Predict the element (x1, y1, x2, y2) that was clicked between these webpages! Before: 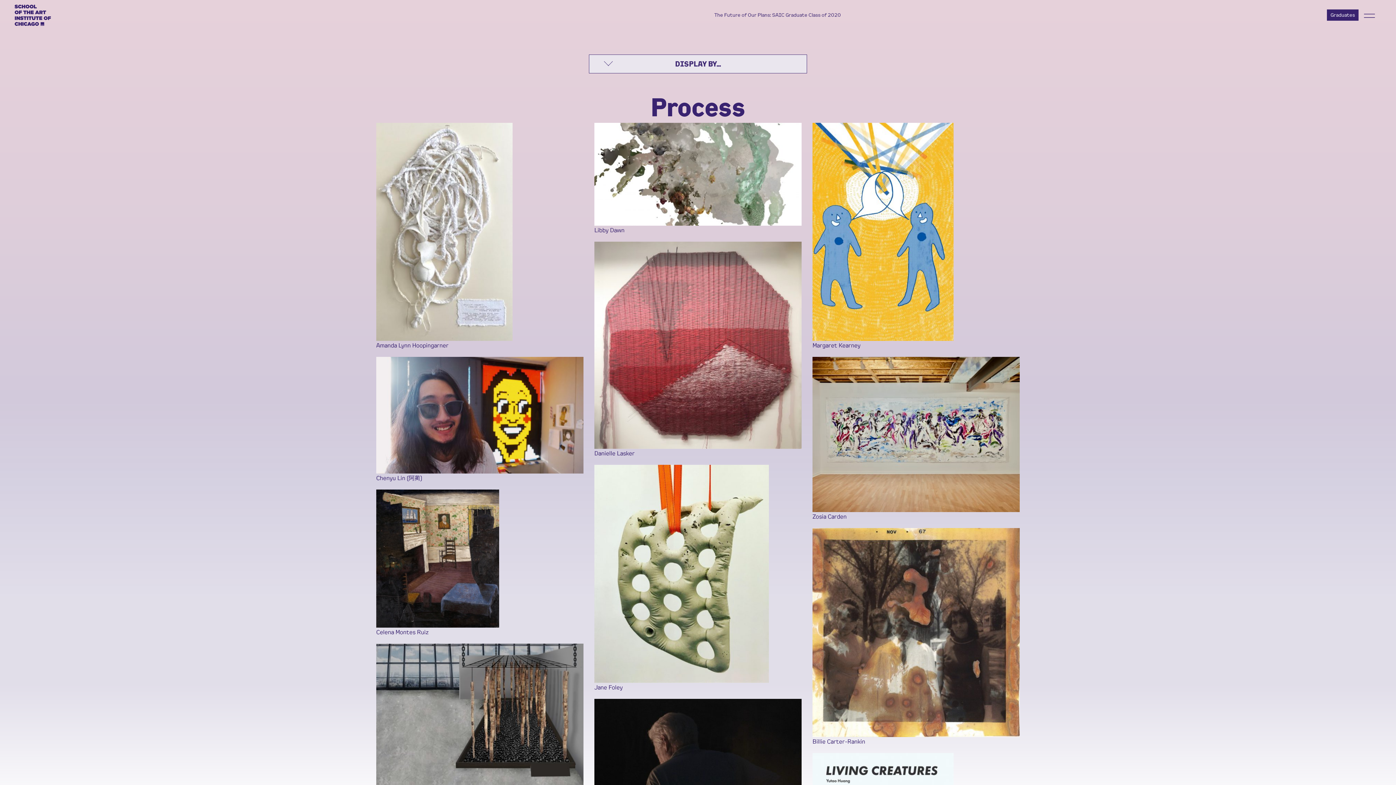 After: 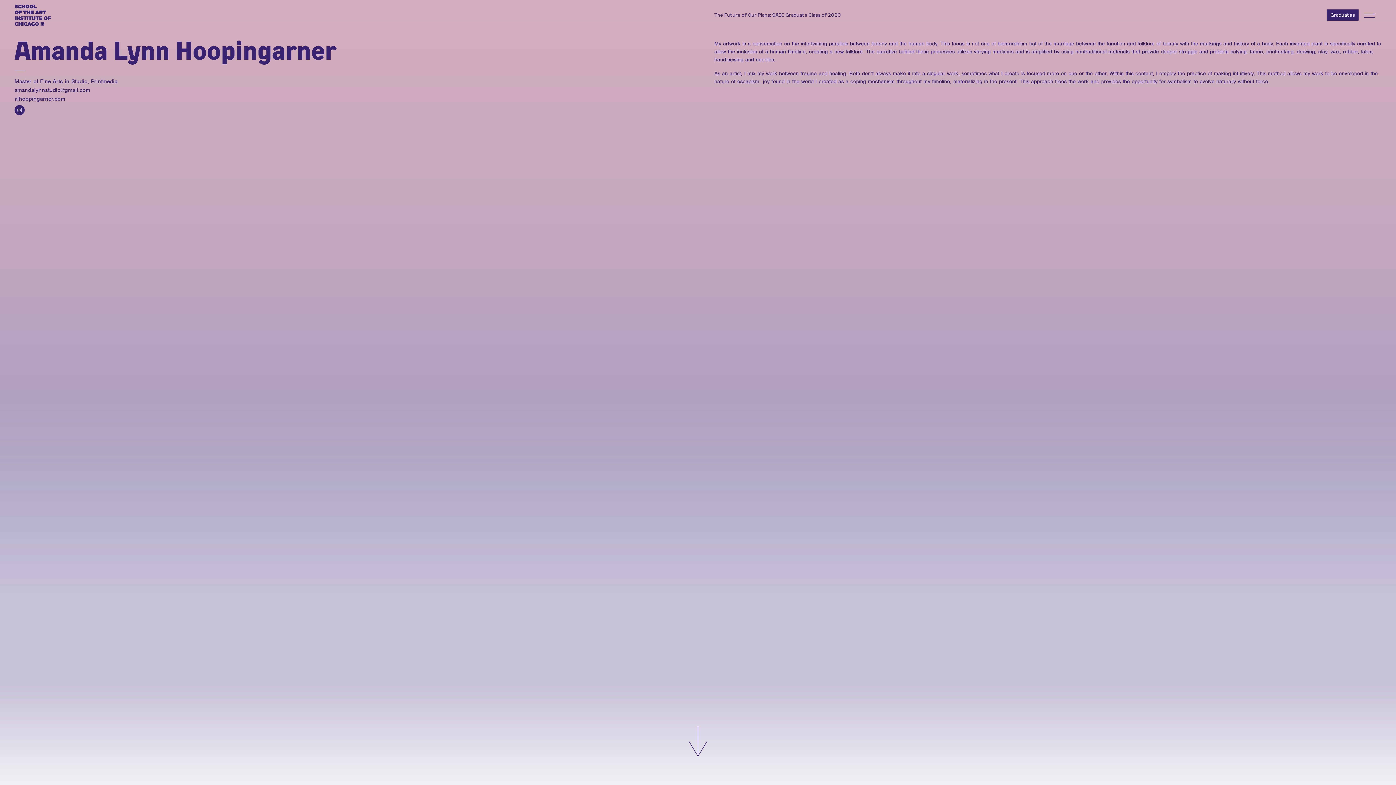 Action: label: Amanda Lynn Hoopingarner bbox: (376, 122, 583, 349)